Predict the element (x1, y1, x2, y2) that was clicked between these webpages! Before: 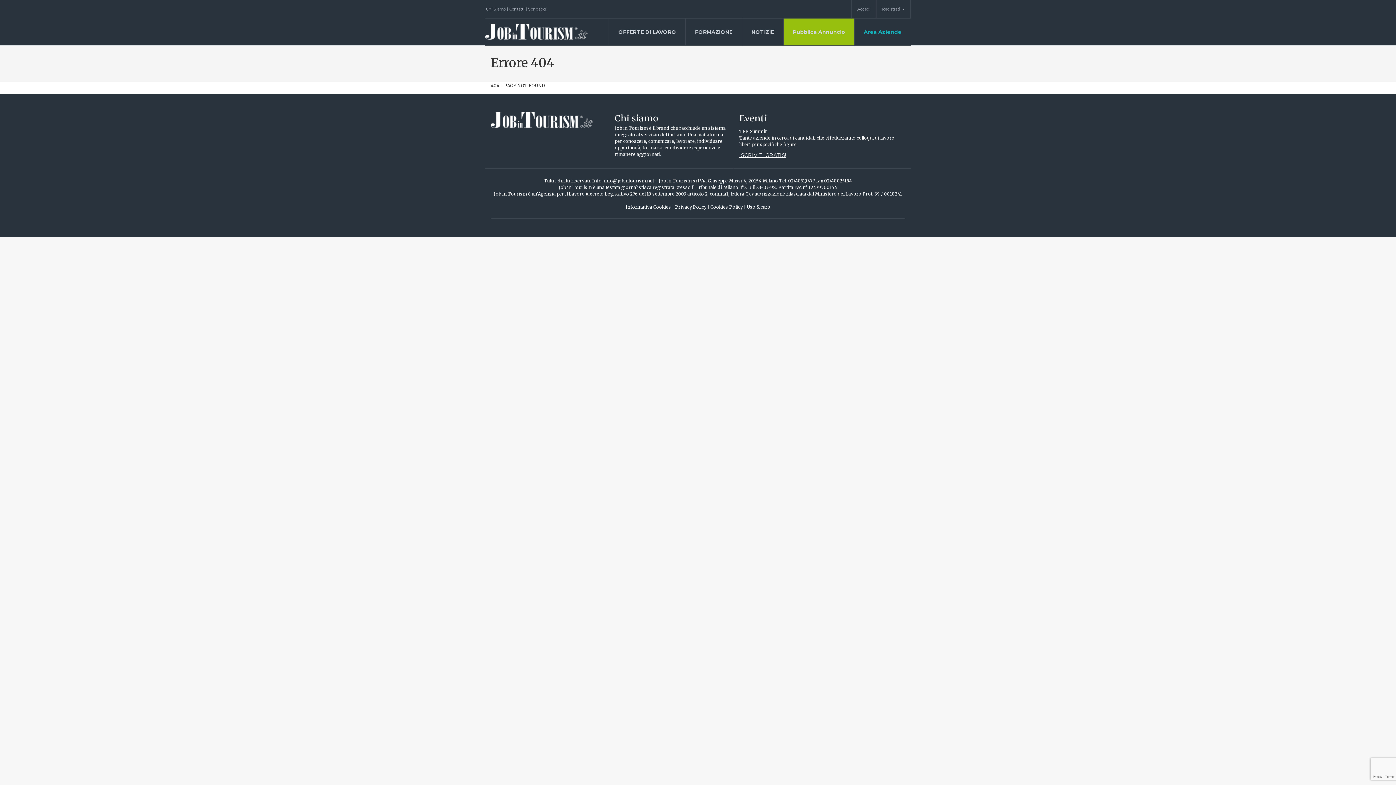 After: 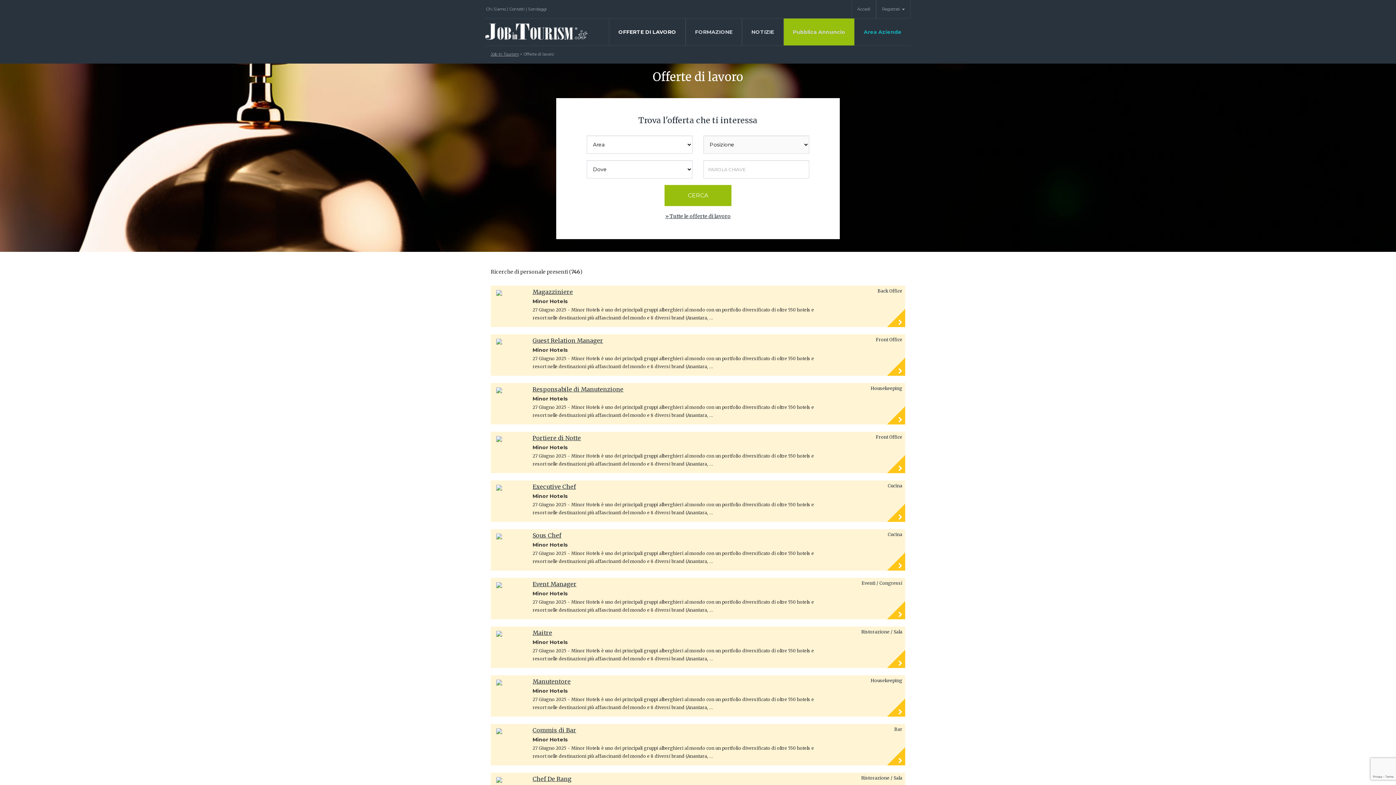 Action: label: OFFERTE DI LAVORO bbox: (609, 18, 685, 45)